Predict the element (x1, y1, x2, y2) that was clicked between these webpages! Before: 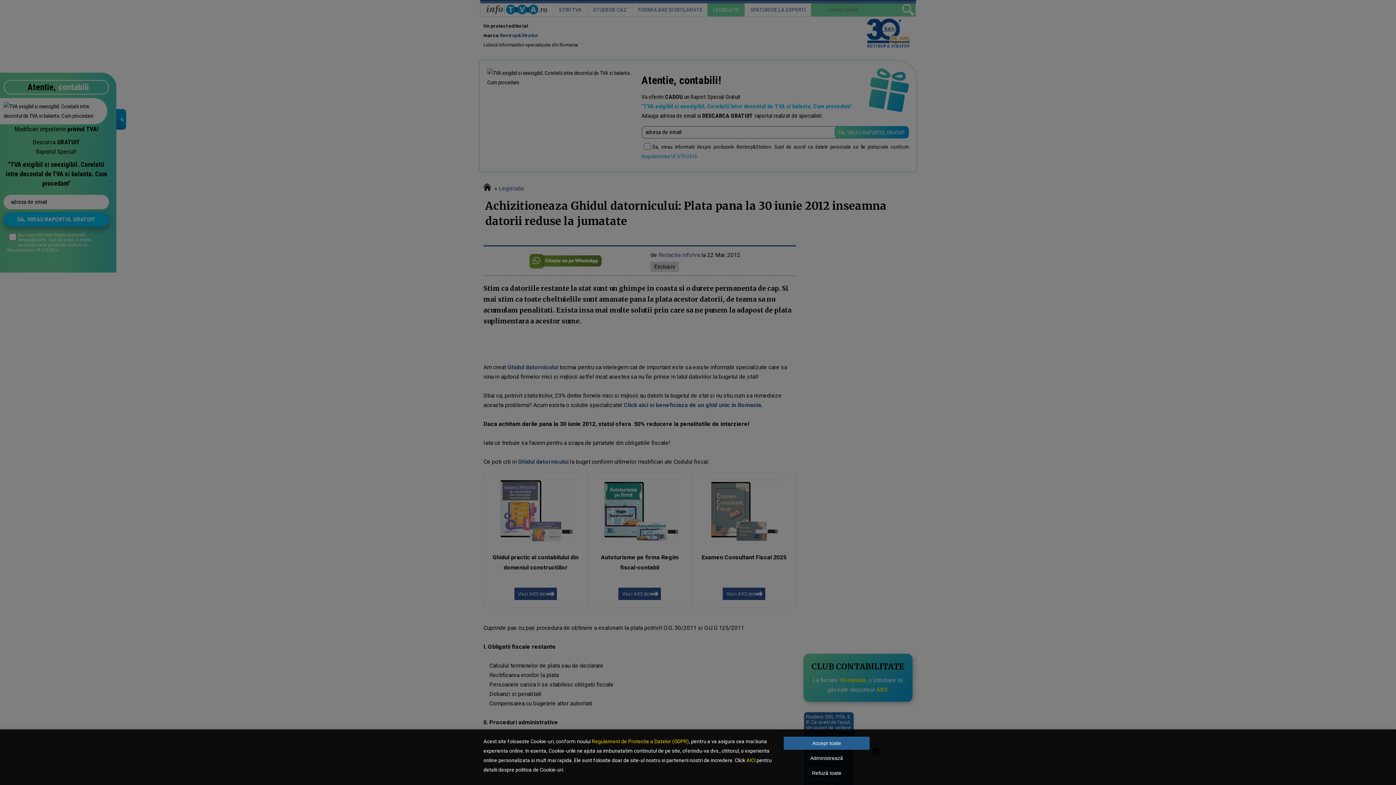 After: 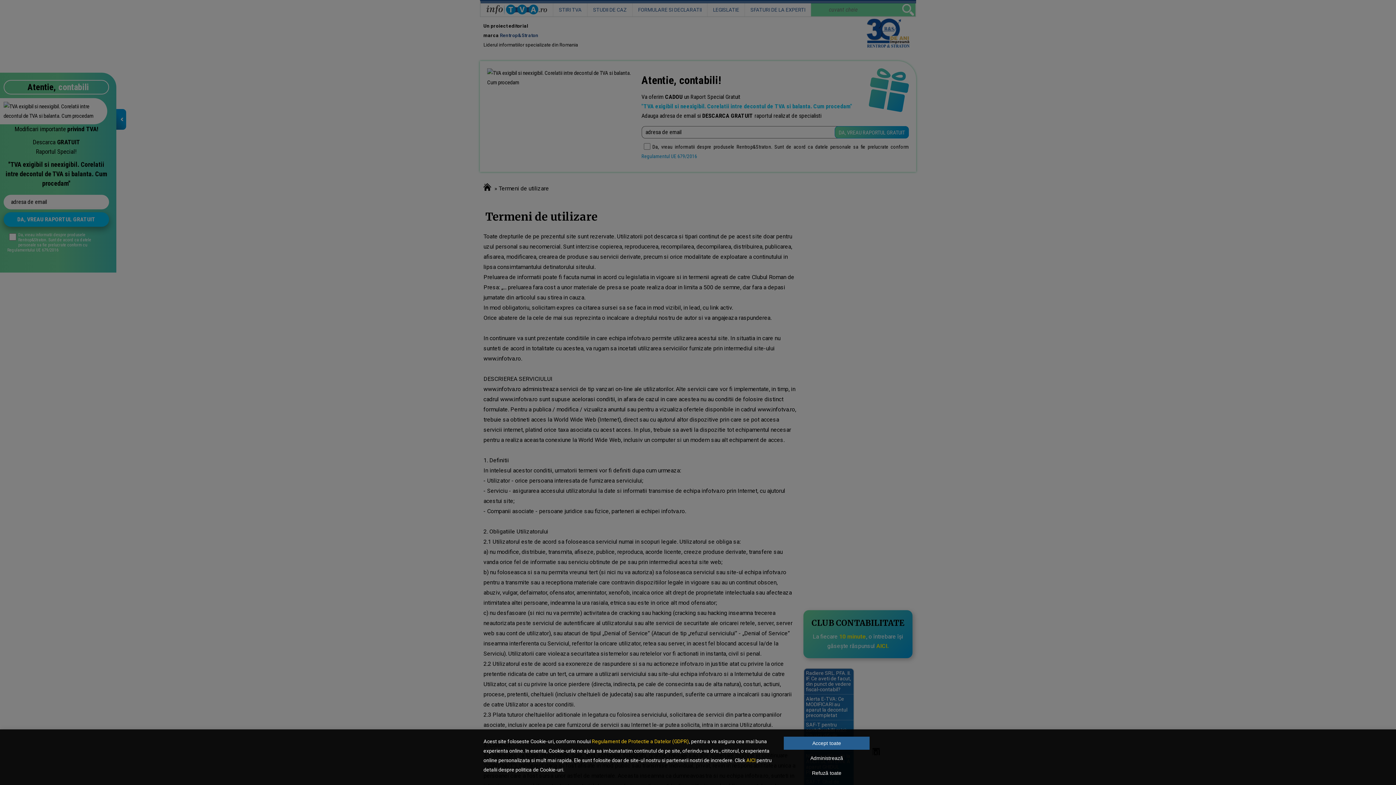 Action: label: Regulament de Protectie a Datelor (GDPR) bbox: (592, 738, 689, 744)